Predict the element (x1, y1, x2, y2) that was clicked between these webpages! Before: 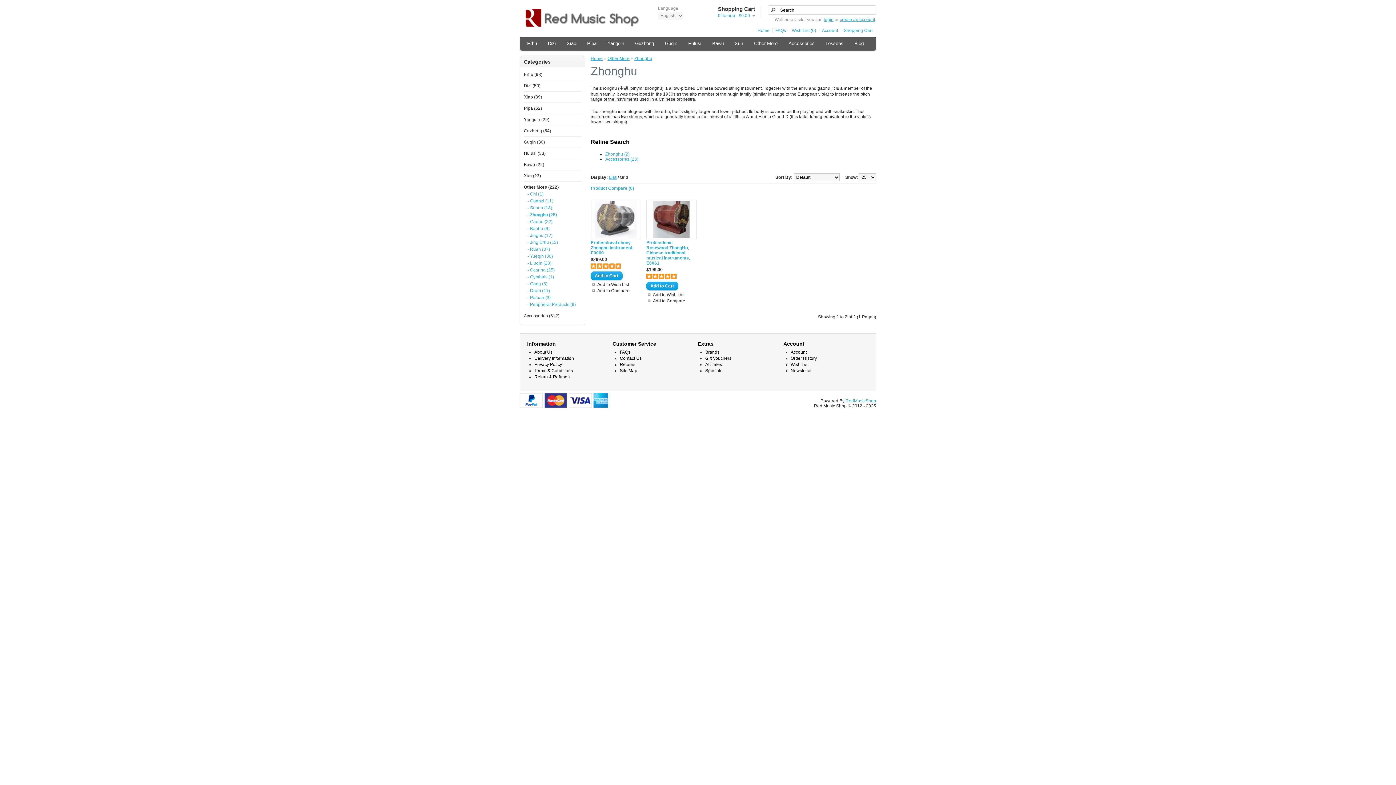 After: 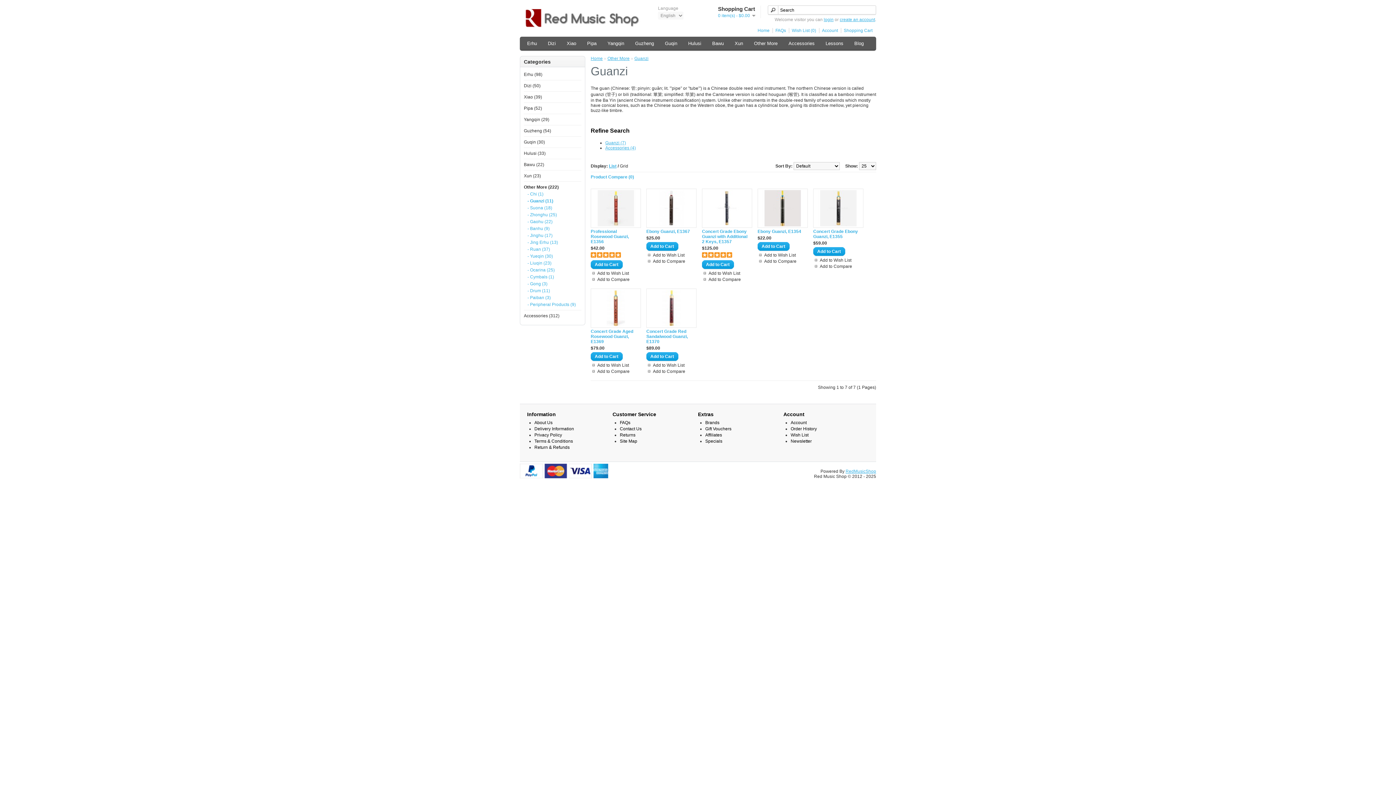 Action: label: - Guanzi (11) bbox: (527, 198, 576, 203)